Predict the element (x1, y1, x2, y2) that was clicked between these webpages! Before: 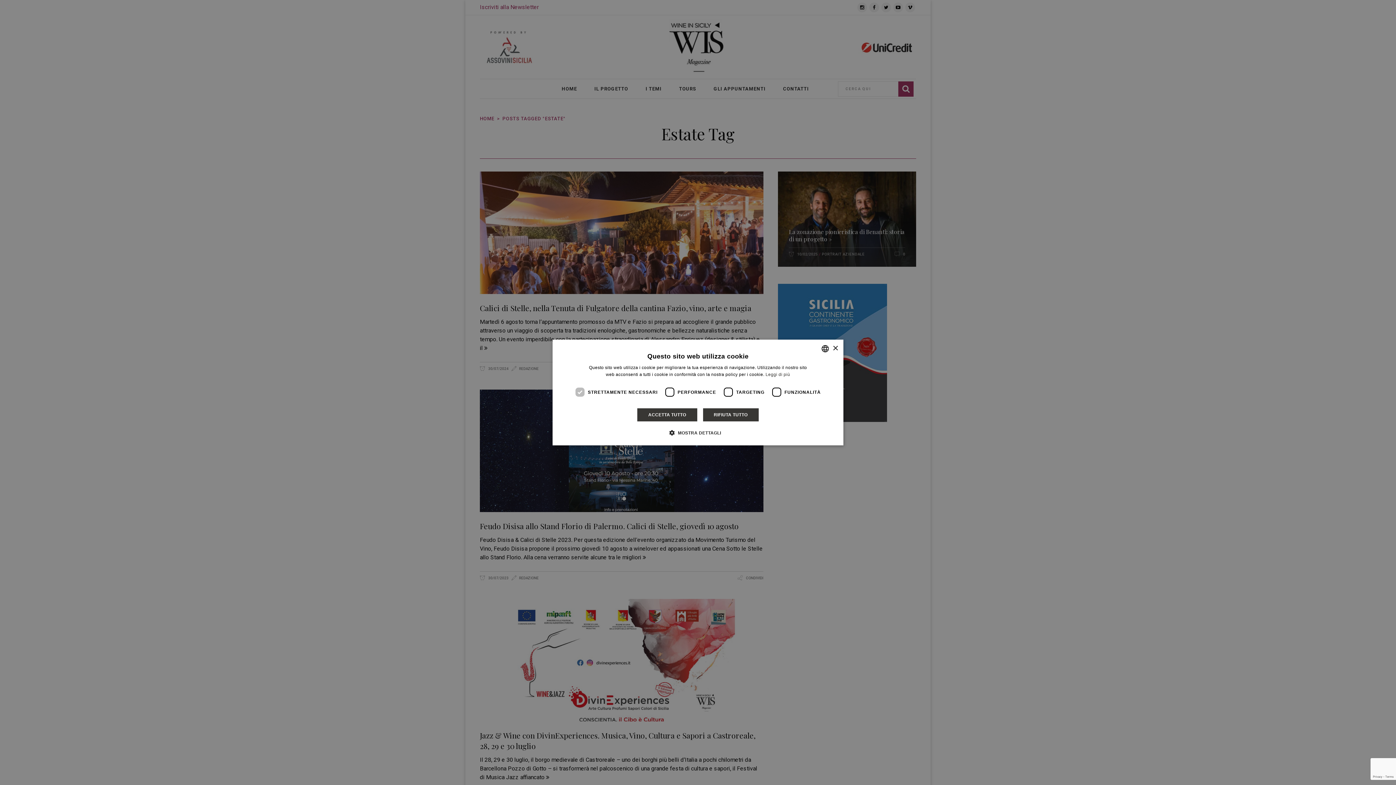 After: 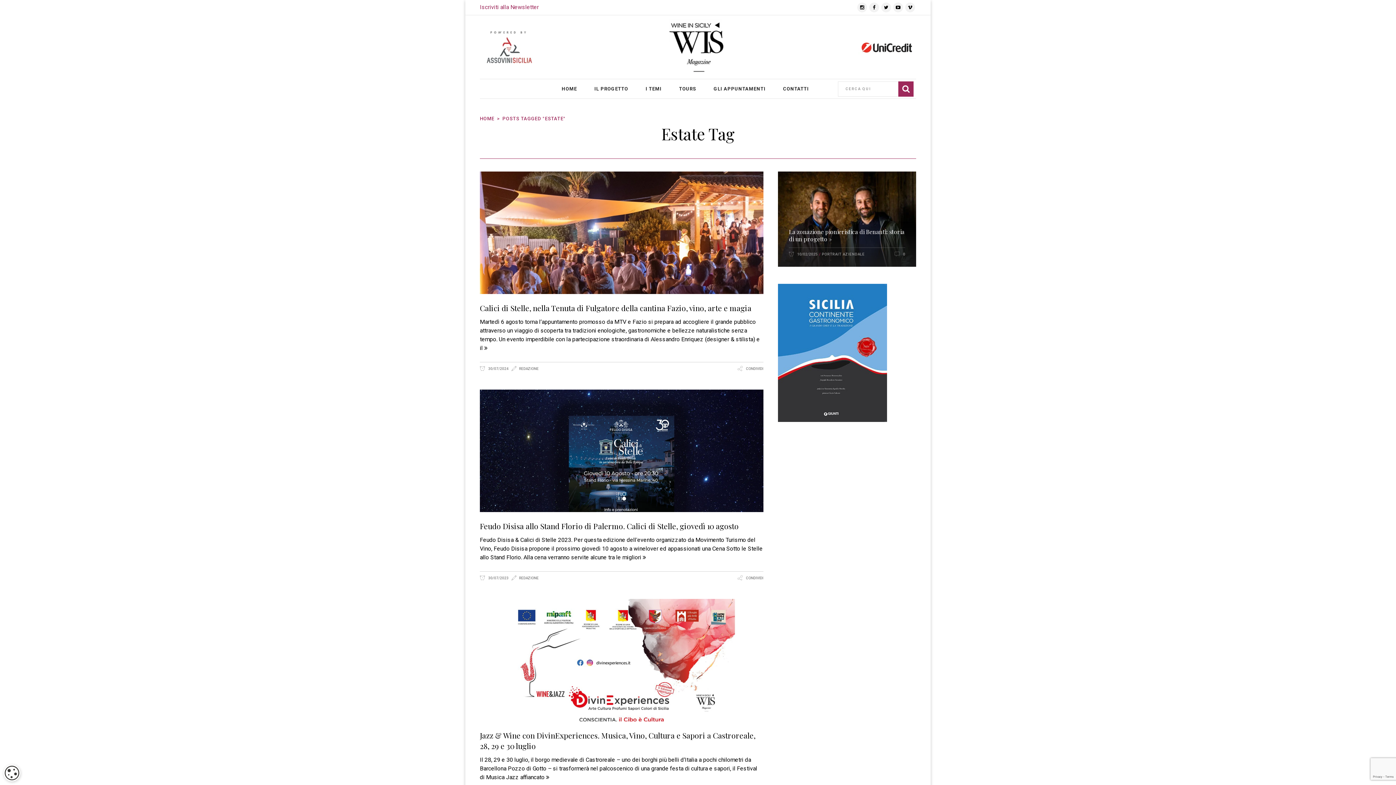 Action: label: RIFIUTA TUTTO bbox: (702, 408, 759, 422)